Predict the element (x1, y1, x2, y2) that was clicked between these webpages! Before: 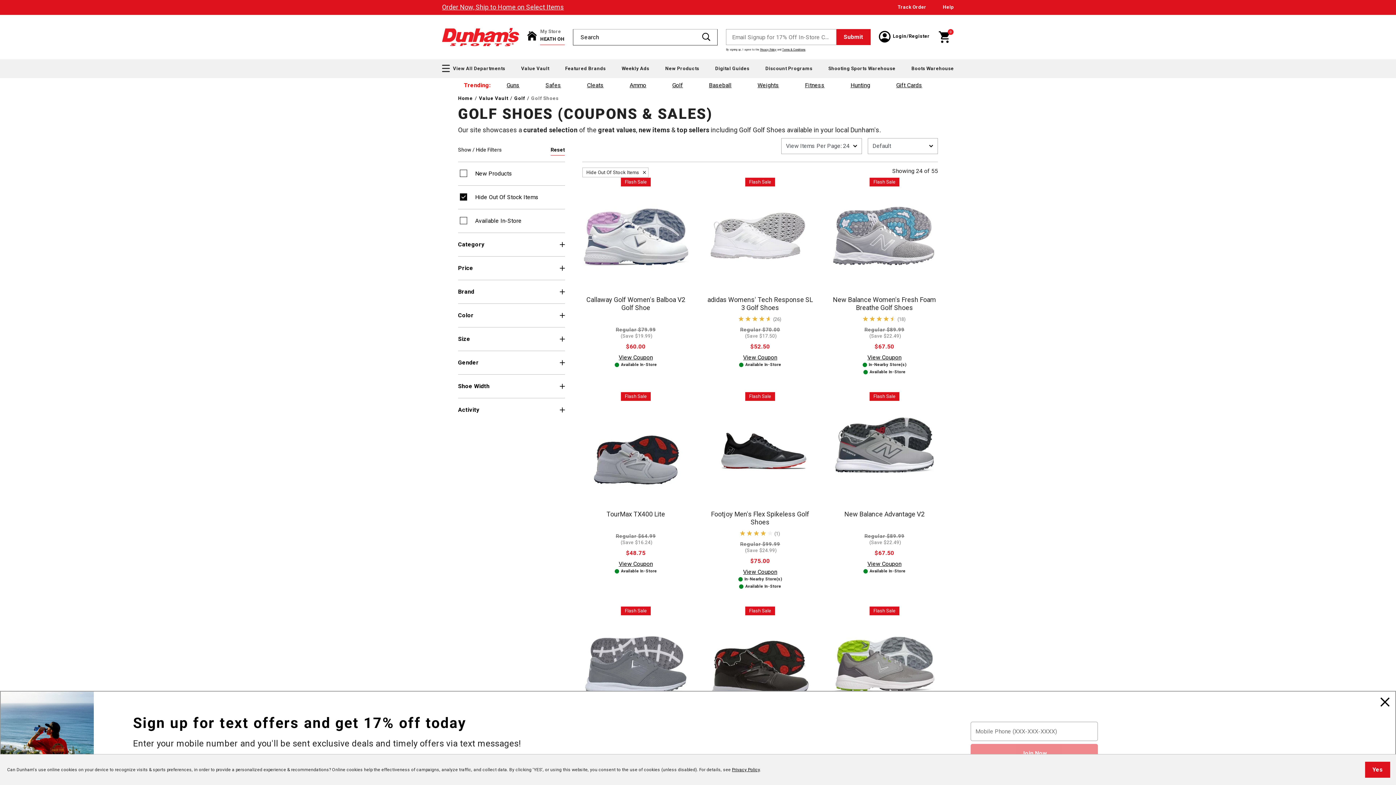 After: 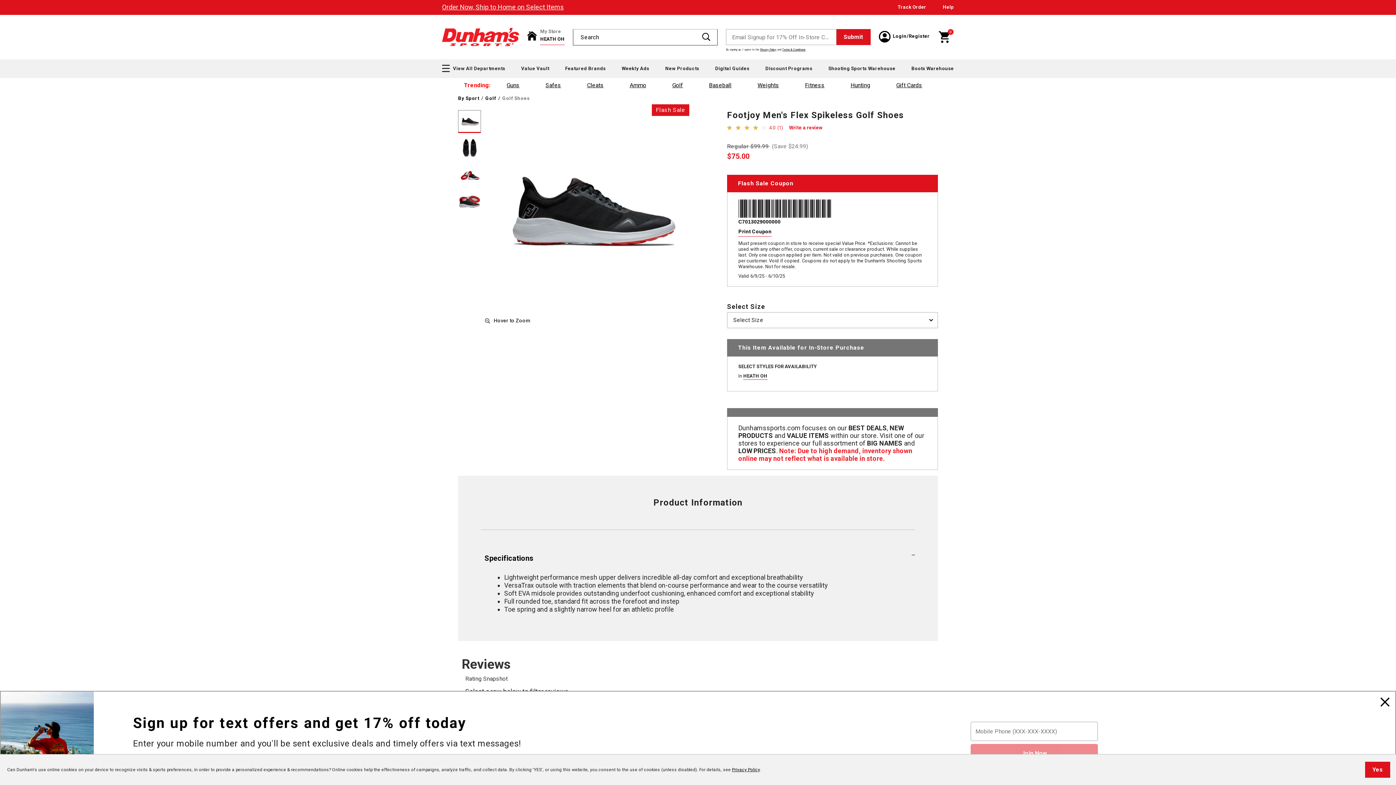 Action: label: Footjoy Men's Flex Spikeless Golf Shoes bbox: (706, 510, 813, 526)